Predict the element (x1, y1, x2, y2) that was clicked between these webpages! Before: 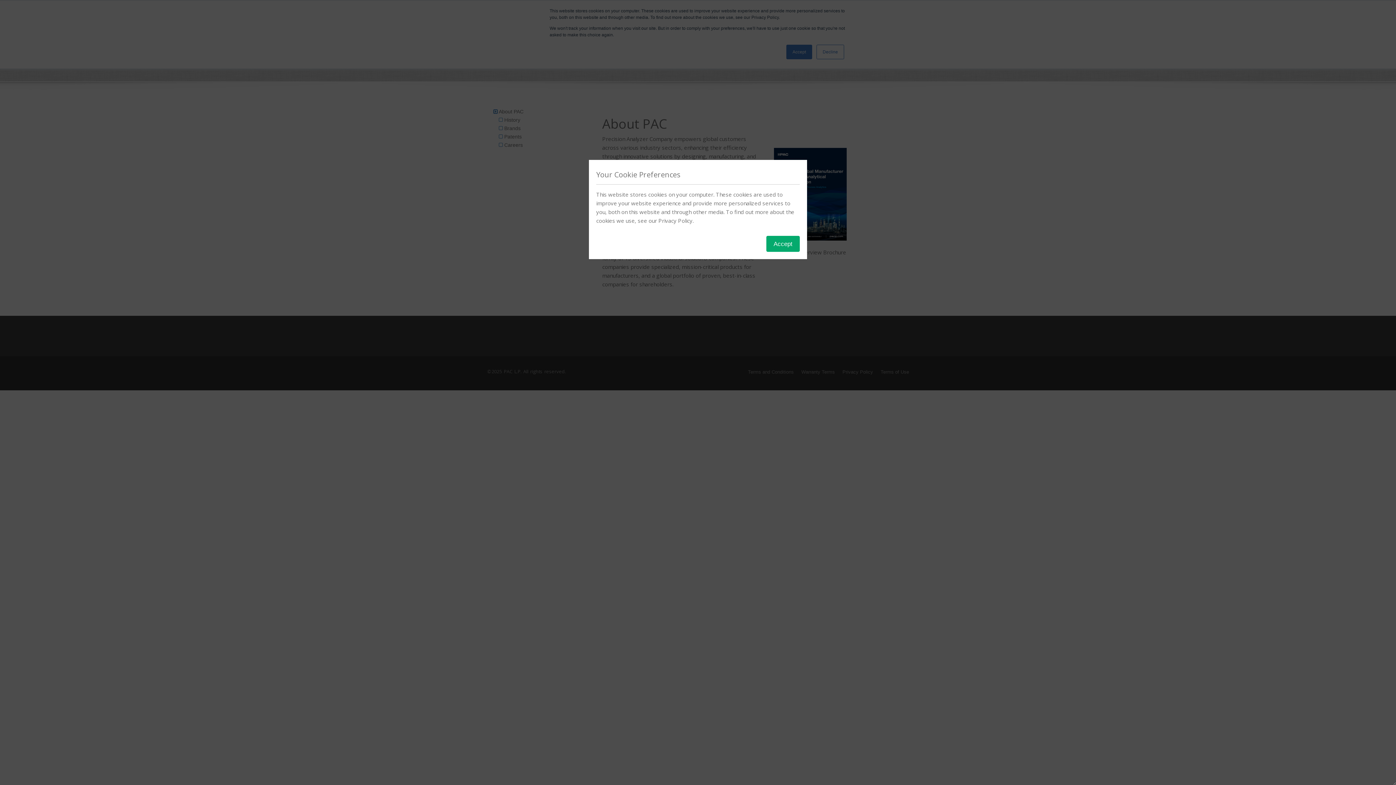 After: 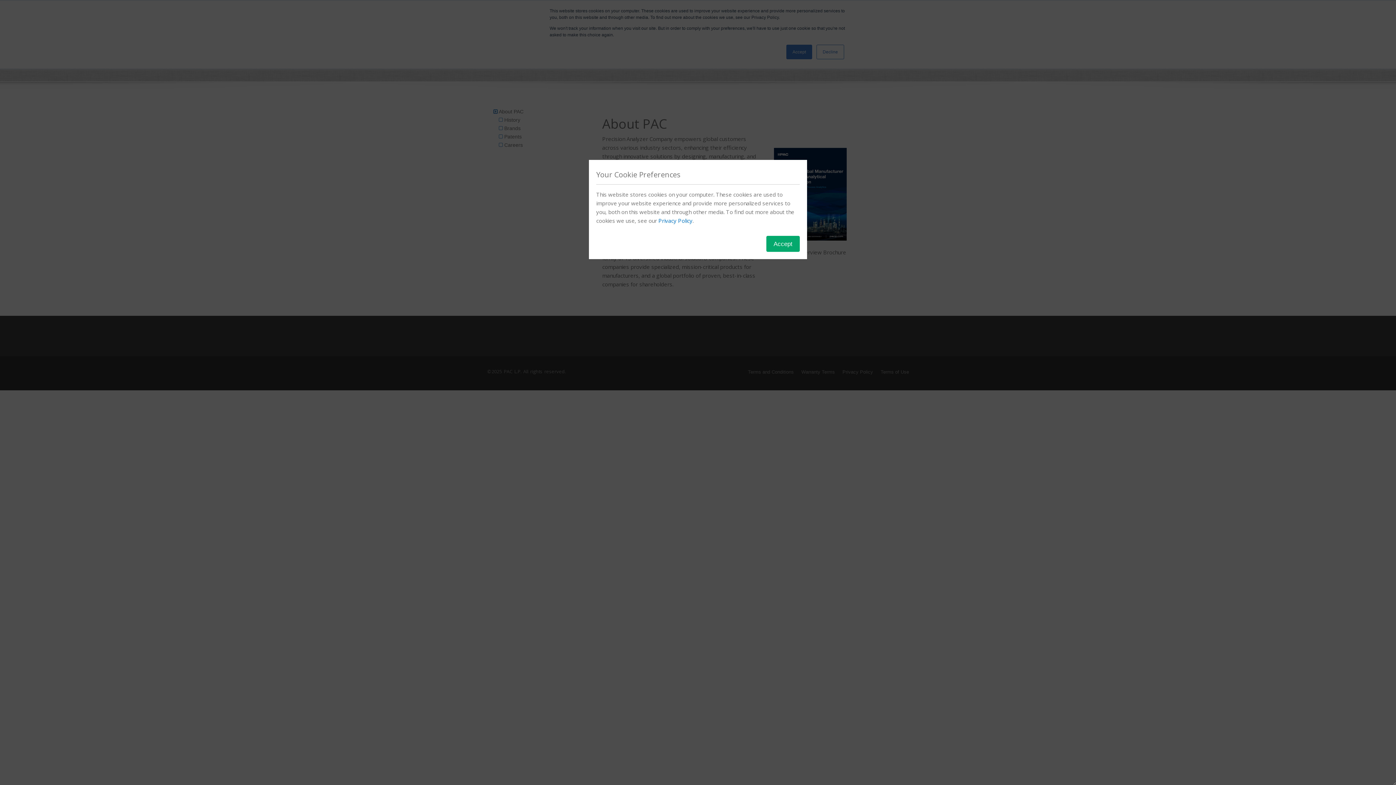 Action: label: Privacy Policy bbox: (658, 217, 692, 224)